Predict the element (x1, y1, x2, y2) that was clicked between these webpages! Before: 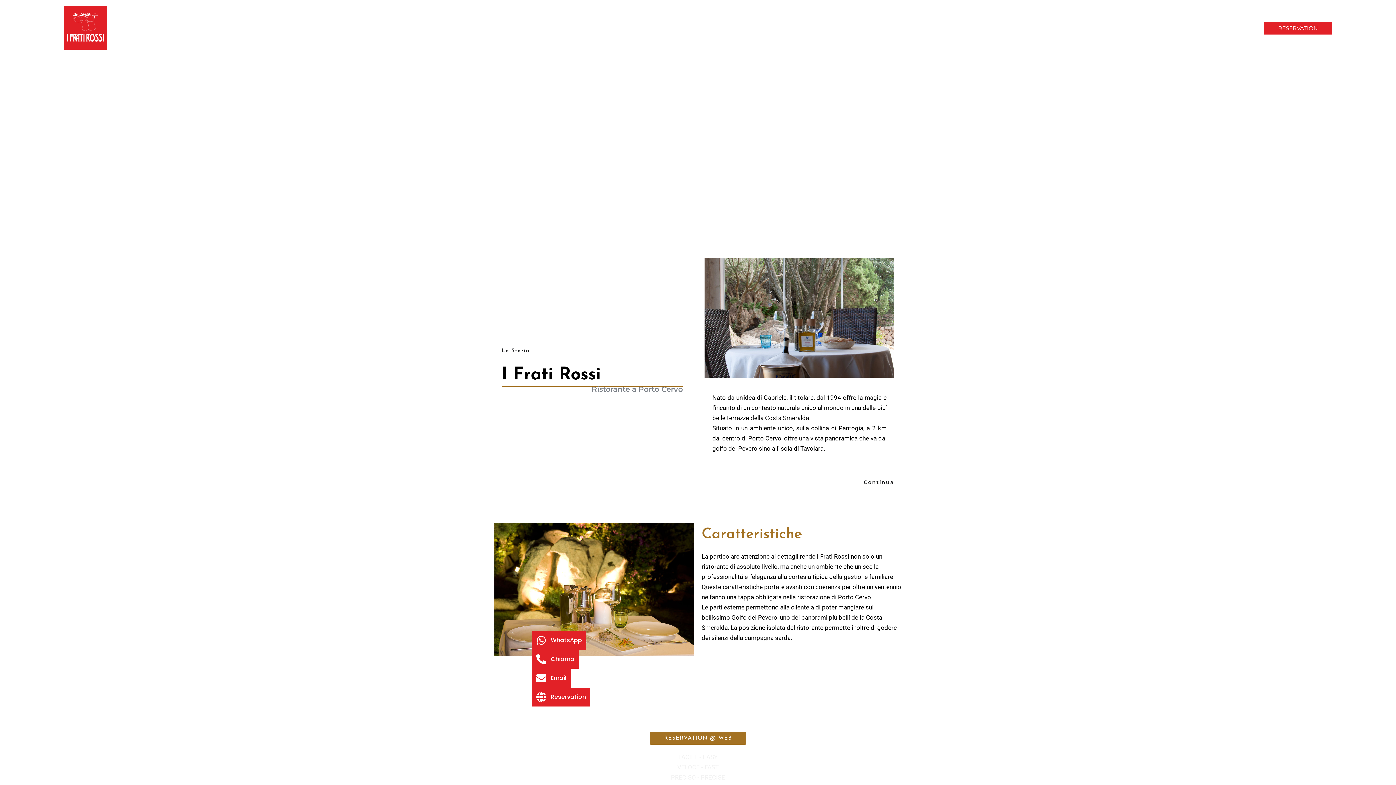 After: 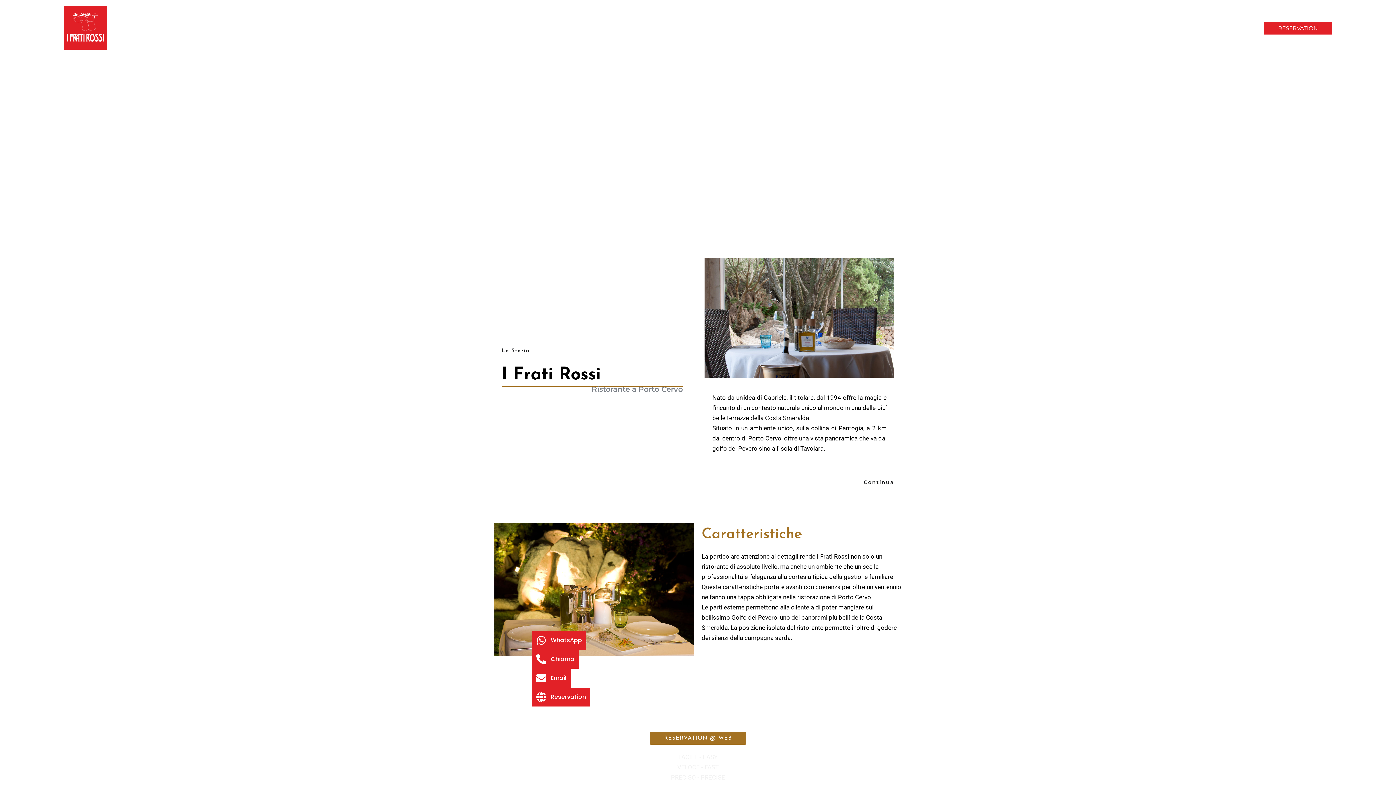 Action: label: VELOCE - FAST bbox: (494, 762, 901, 772)